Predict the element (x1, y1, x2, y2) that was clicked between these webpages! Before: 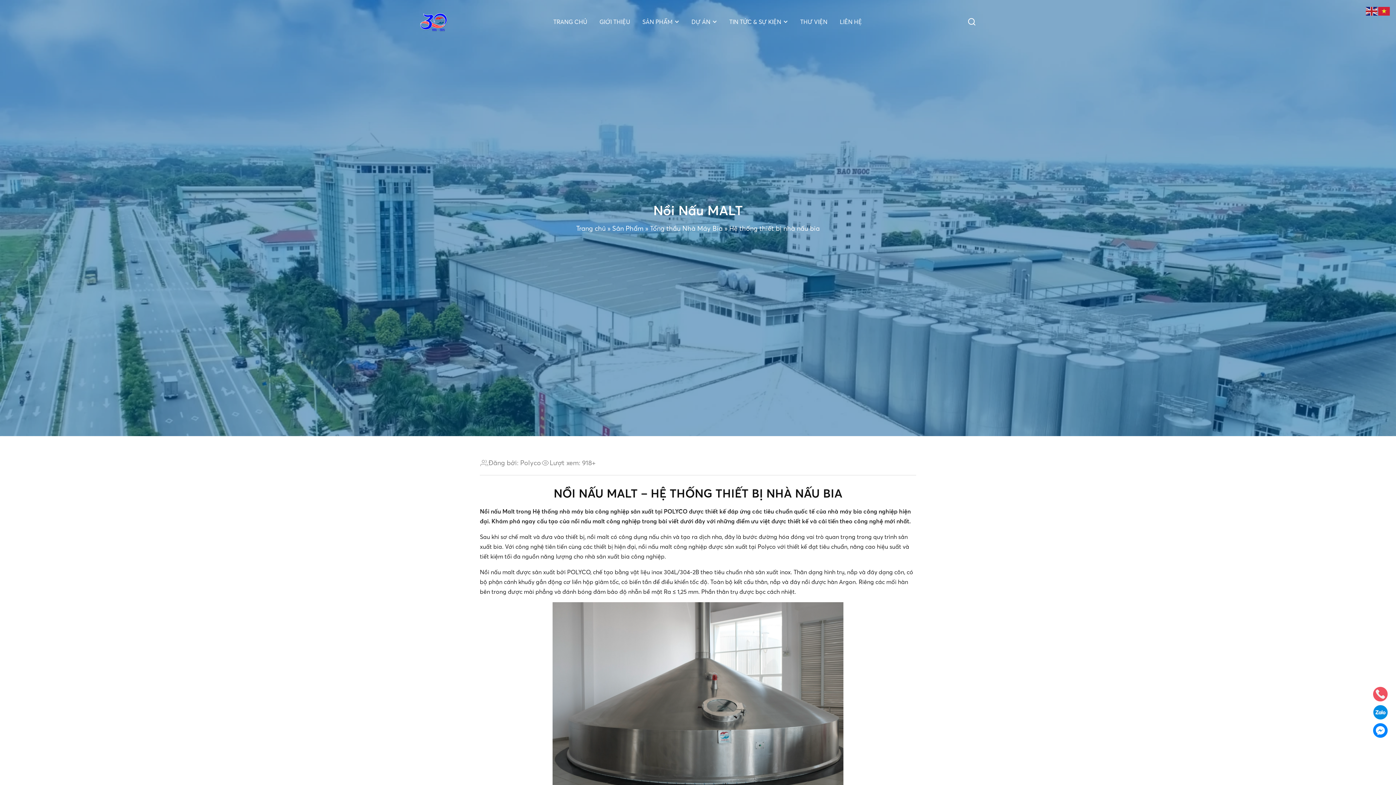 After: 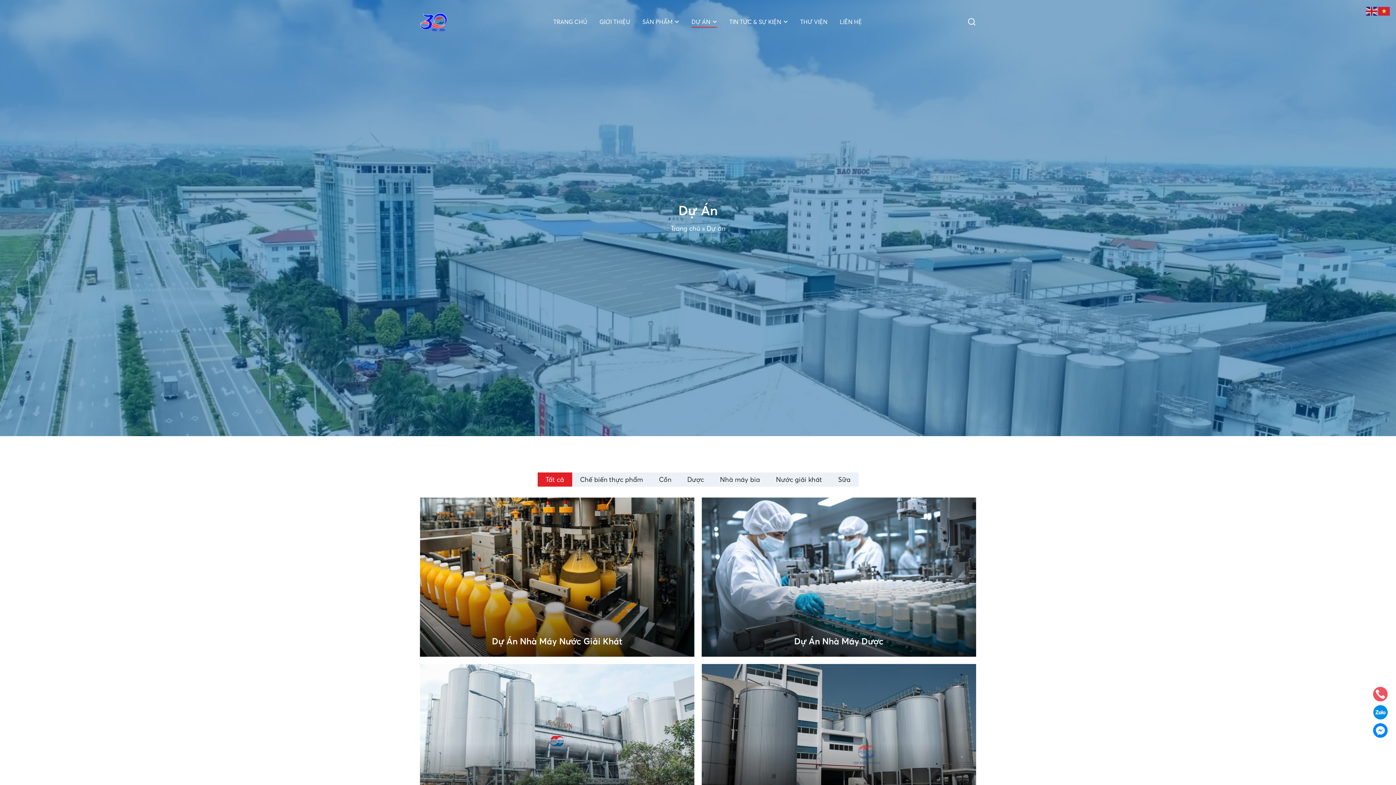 Action: label: DỰ ÁN bbox: (691, 17, 717, 26)